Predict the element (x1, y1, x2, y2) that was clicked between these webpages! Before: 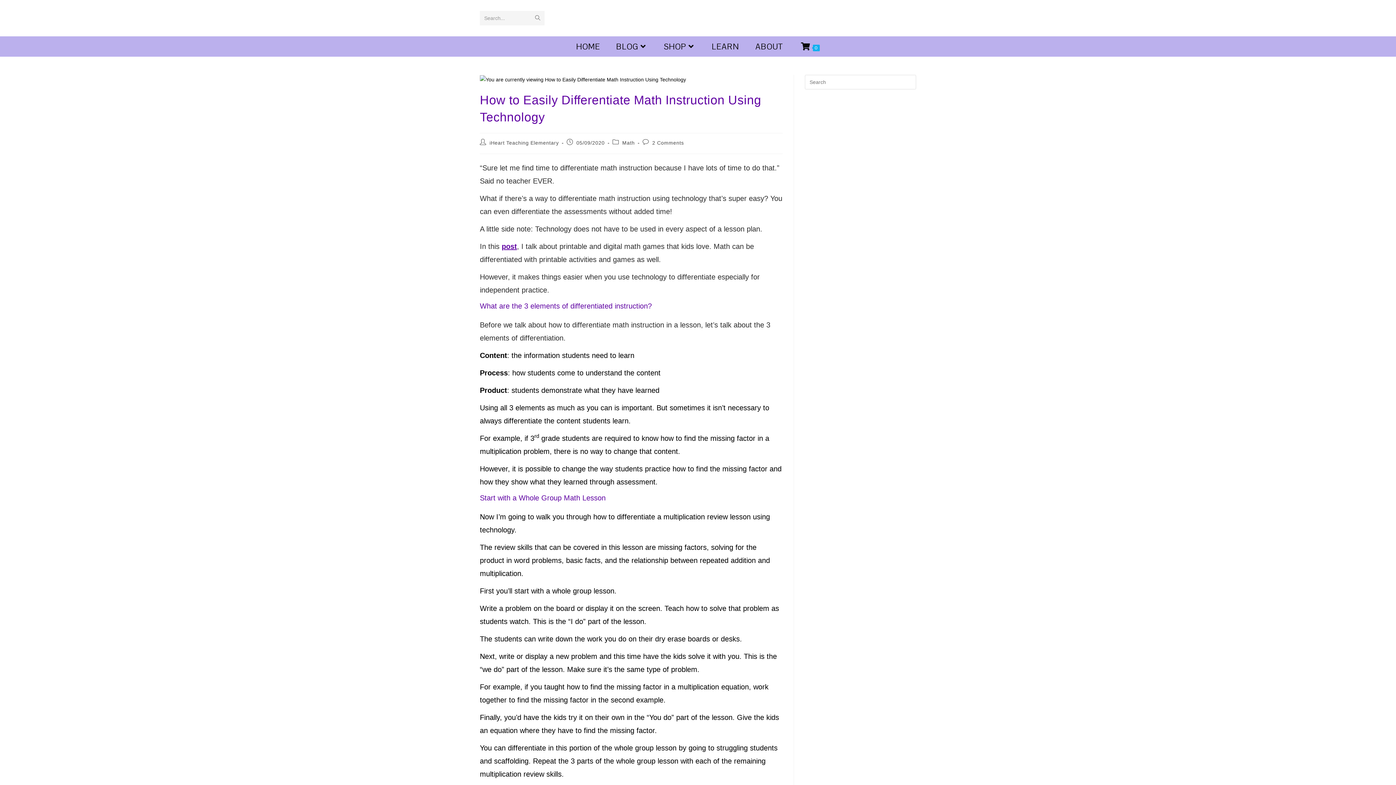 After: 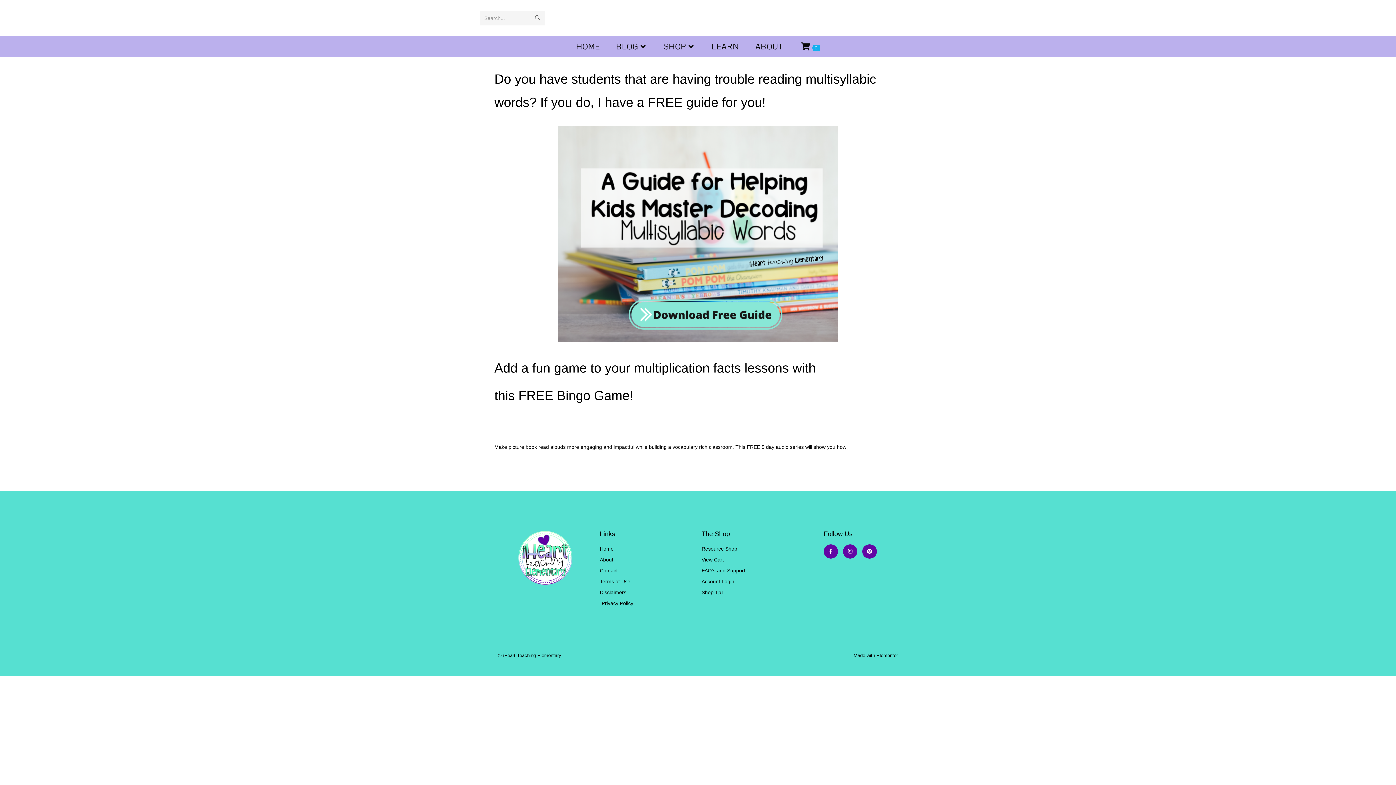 Action: bbox: (704, 36, 747, 56) label: LEARN